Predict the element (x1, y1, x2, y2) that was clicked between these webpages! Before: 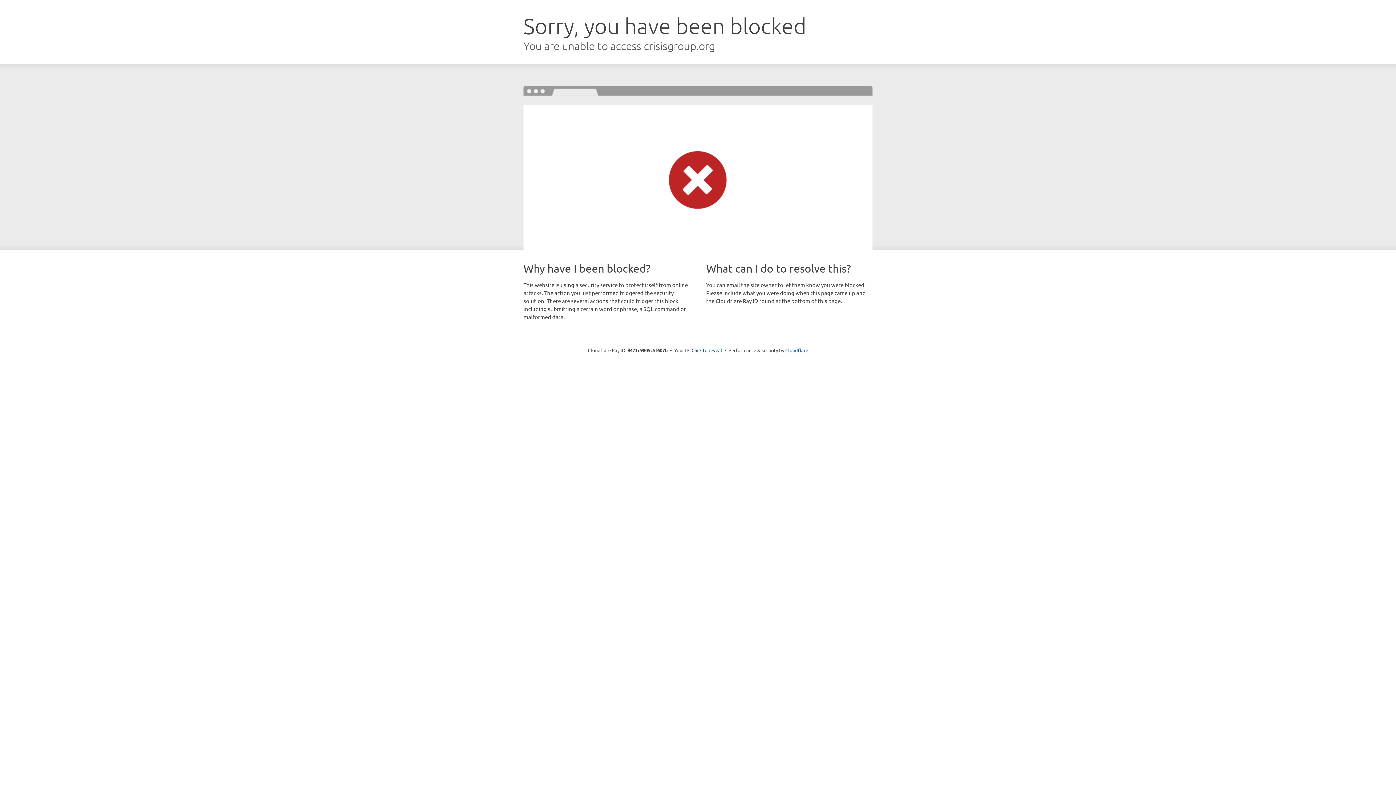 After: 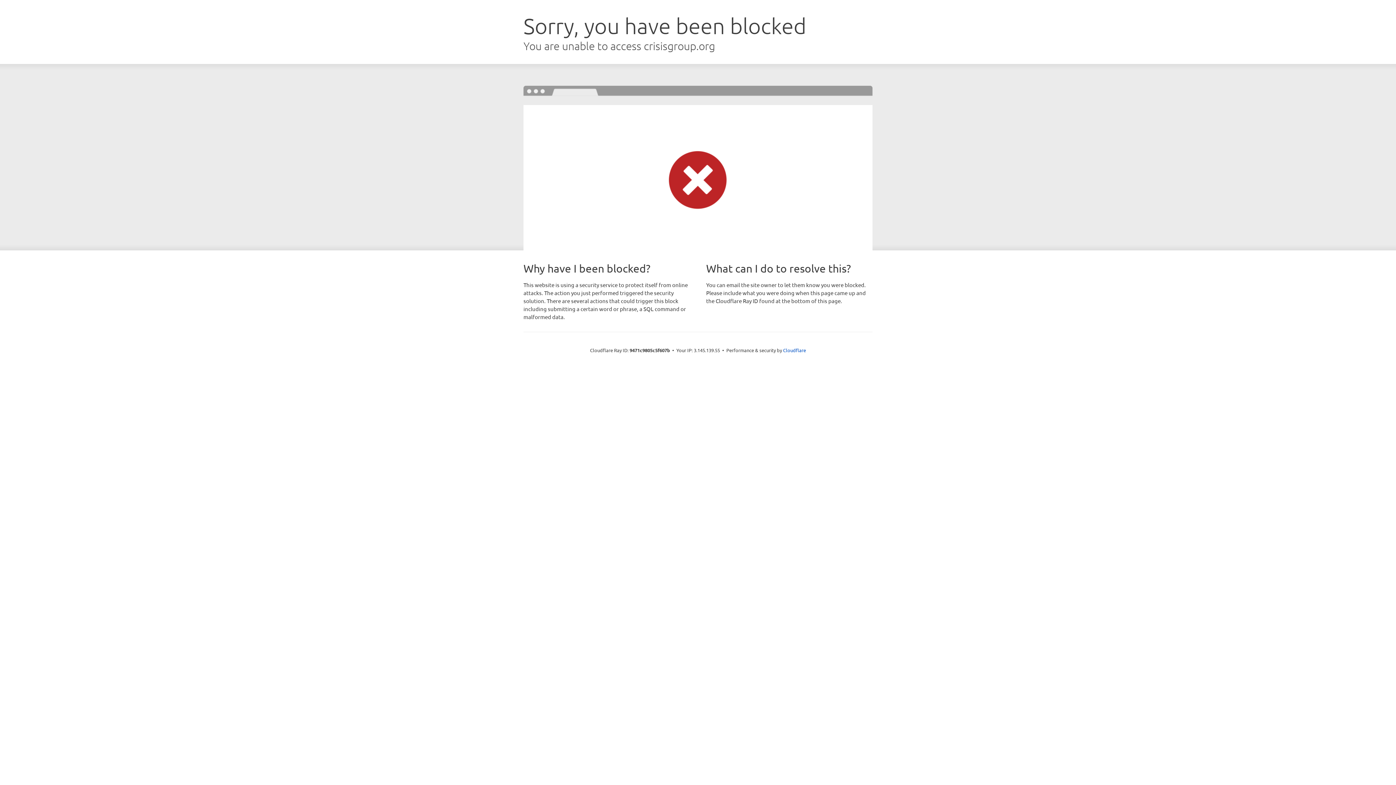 Action: label: Click to reveal bbox: (691, 346, 722, 353)